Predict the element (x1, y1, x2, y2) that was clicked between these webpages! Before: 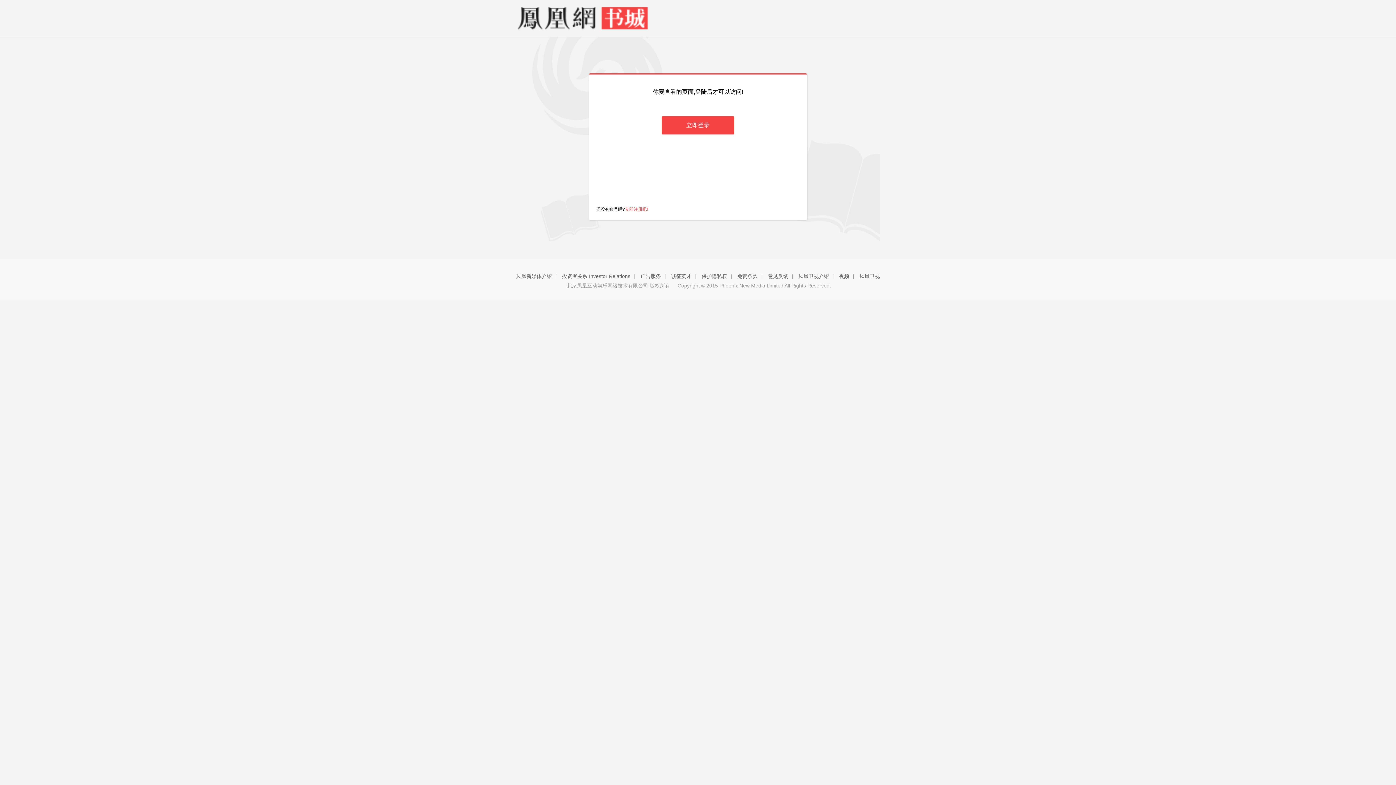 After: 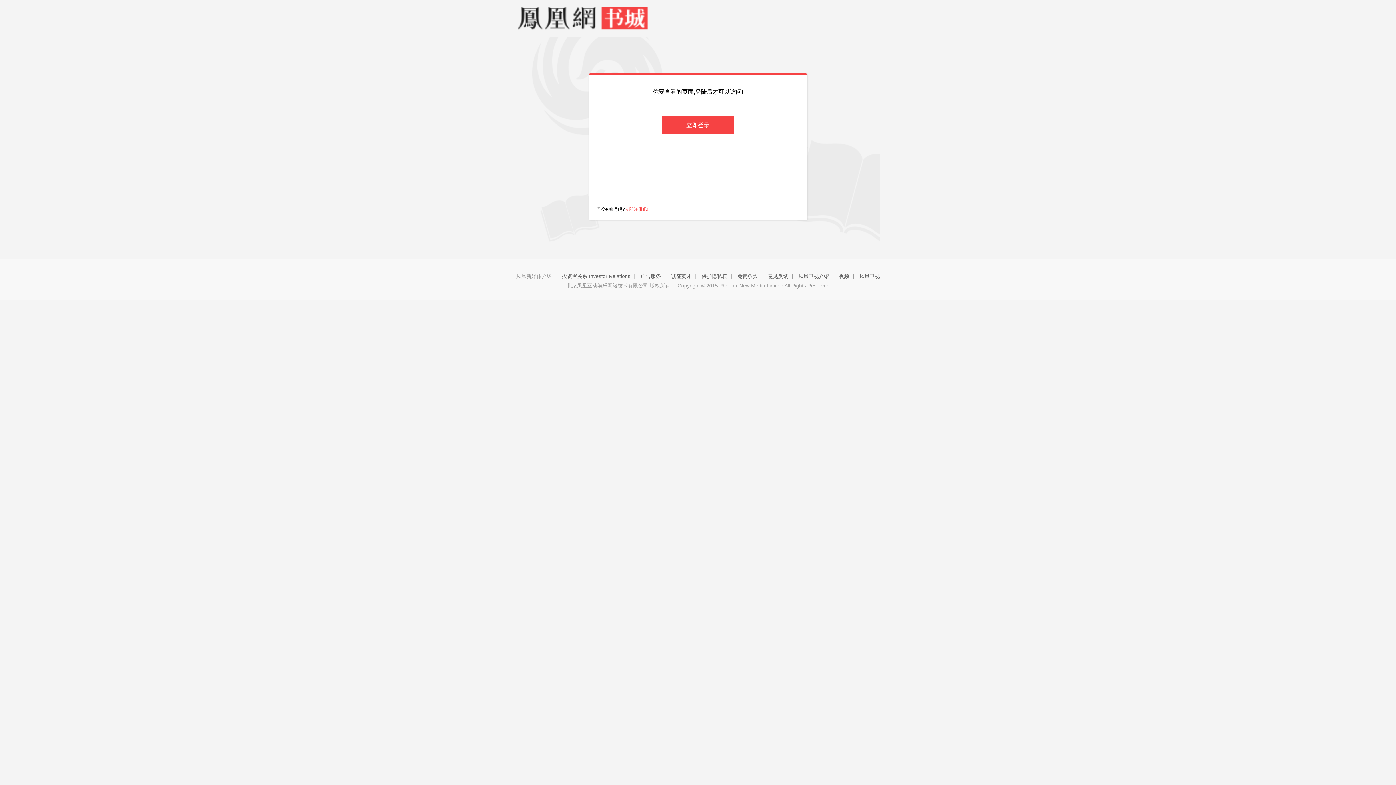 Action: bbox: (516, 273, 552, 279) label: 凤凰新媒体介绍